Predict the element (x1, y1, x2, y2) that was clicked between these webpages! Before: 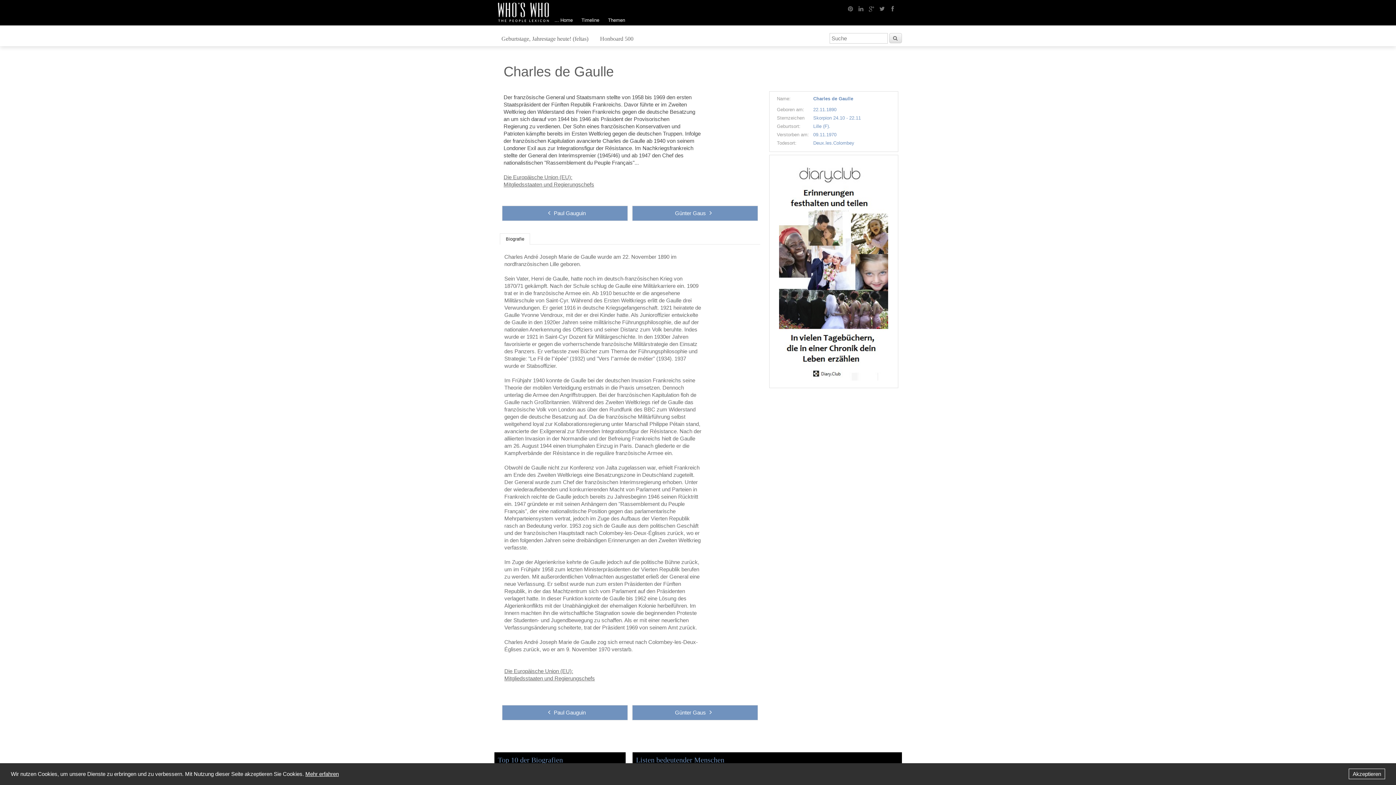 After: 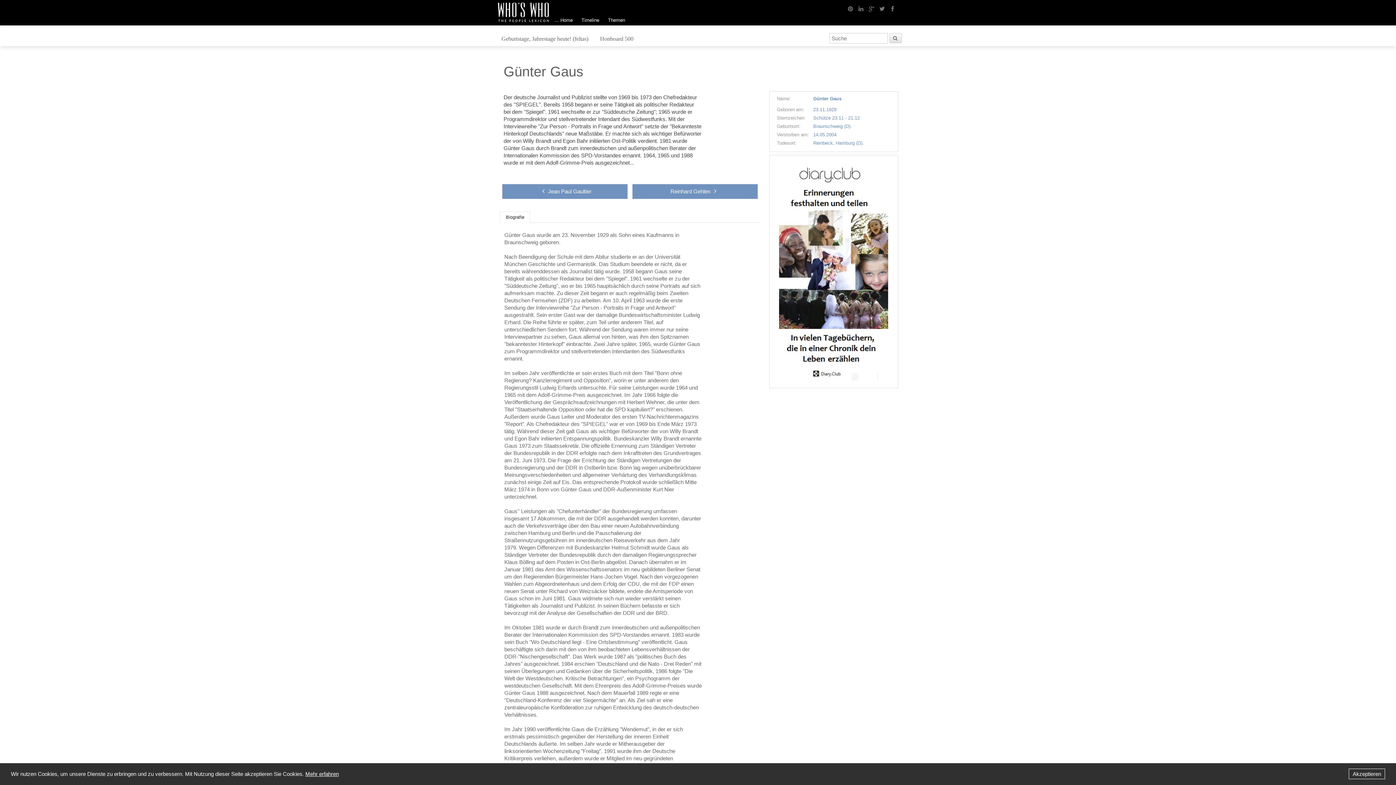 Action: bbox: (632, 705, 758, 720) label: Günter Gaus